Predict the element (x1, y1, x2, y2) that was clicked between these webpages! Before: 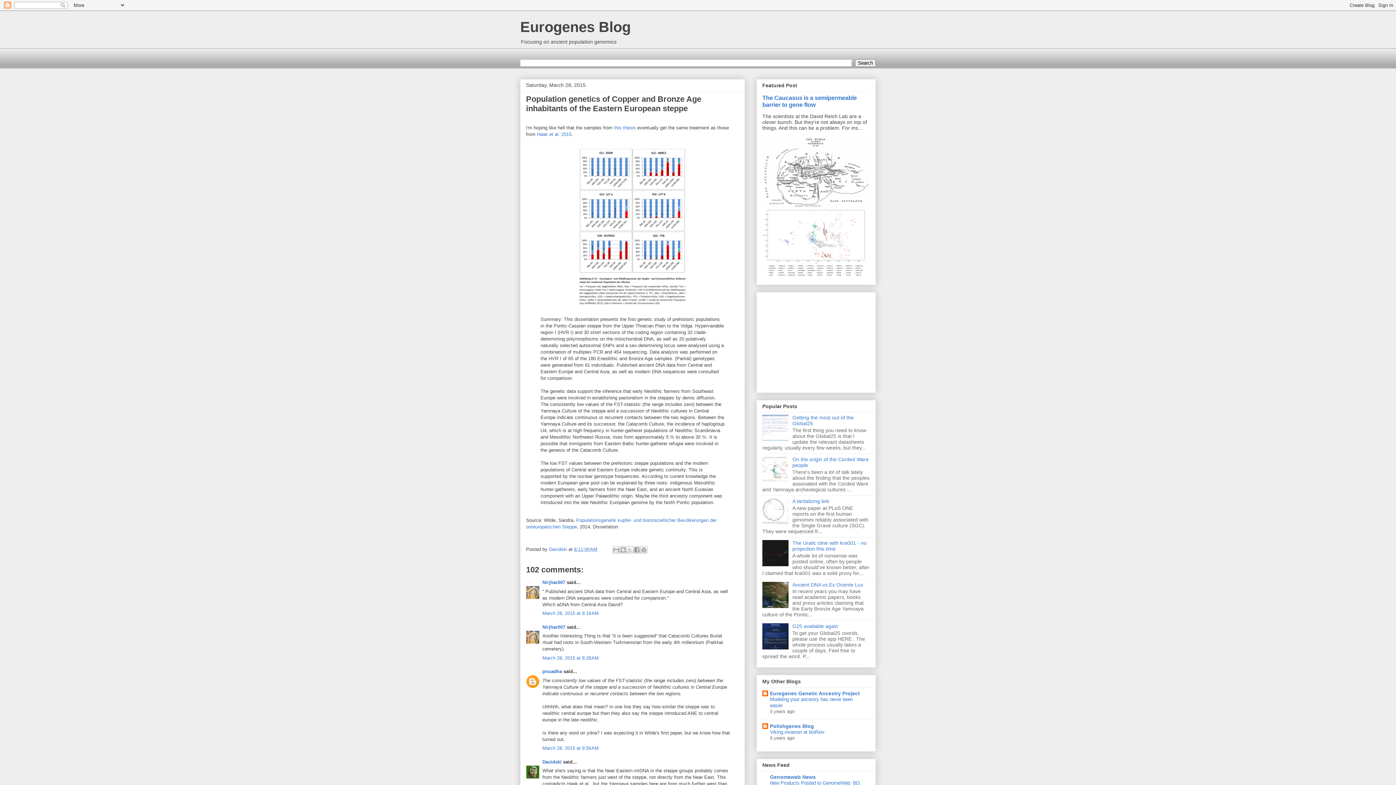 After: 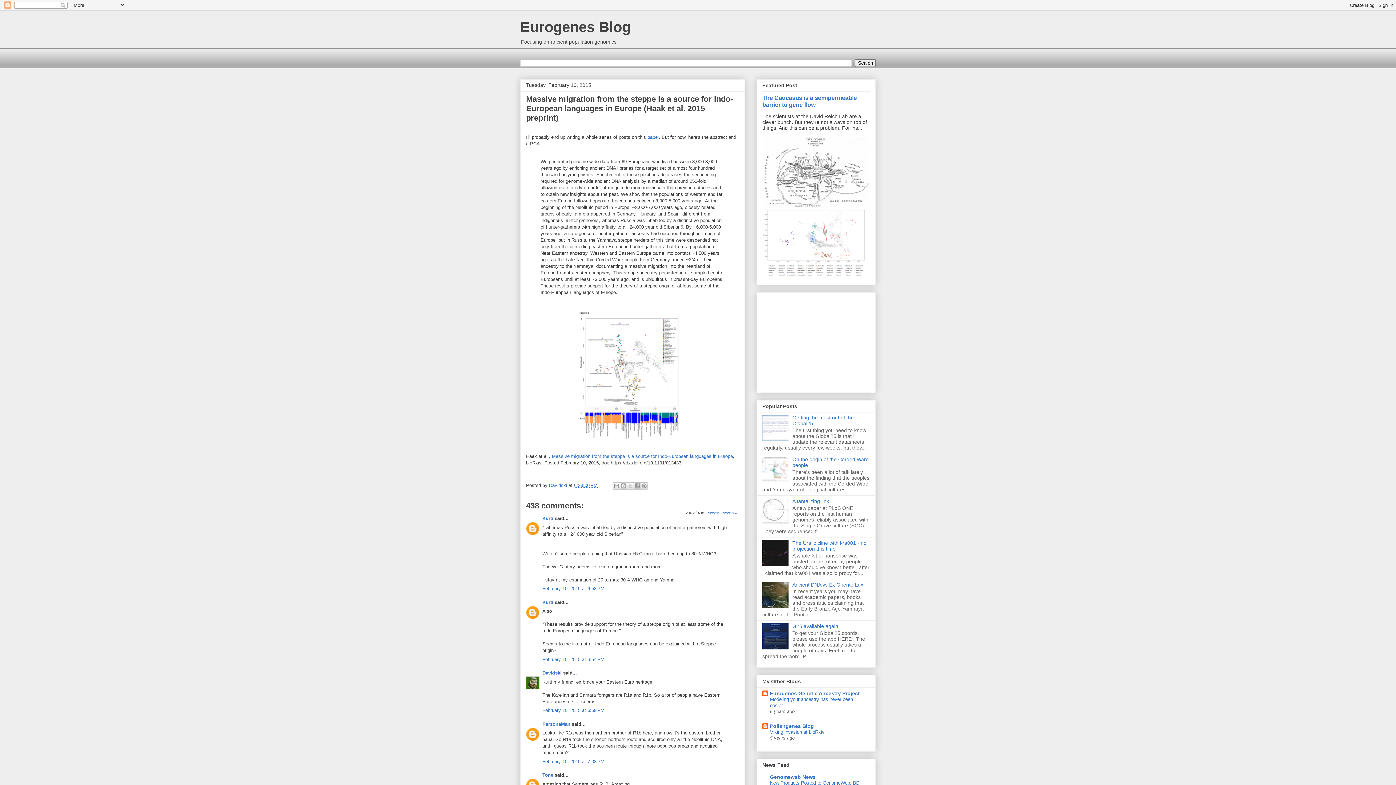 Action: bbox: (537, 131, 571, 137) label: Haak et al. 2015